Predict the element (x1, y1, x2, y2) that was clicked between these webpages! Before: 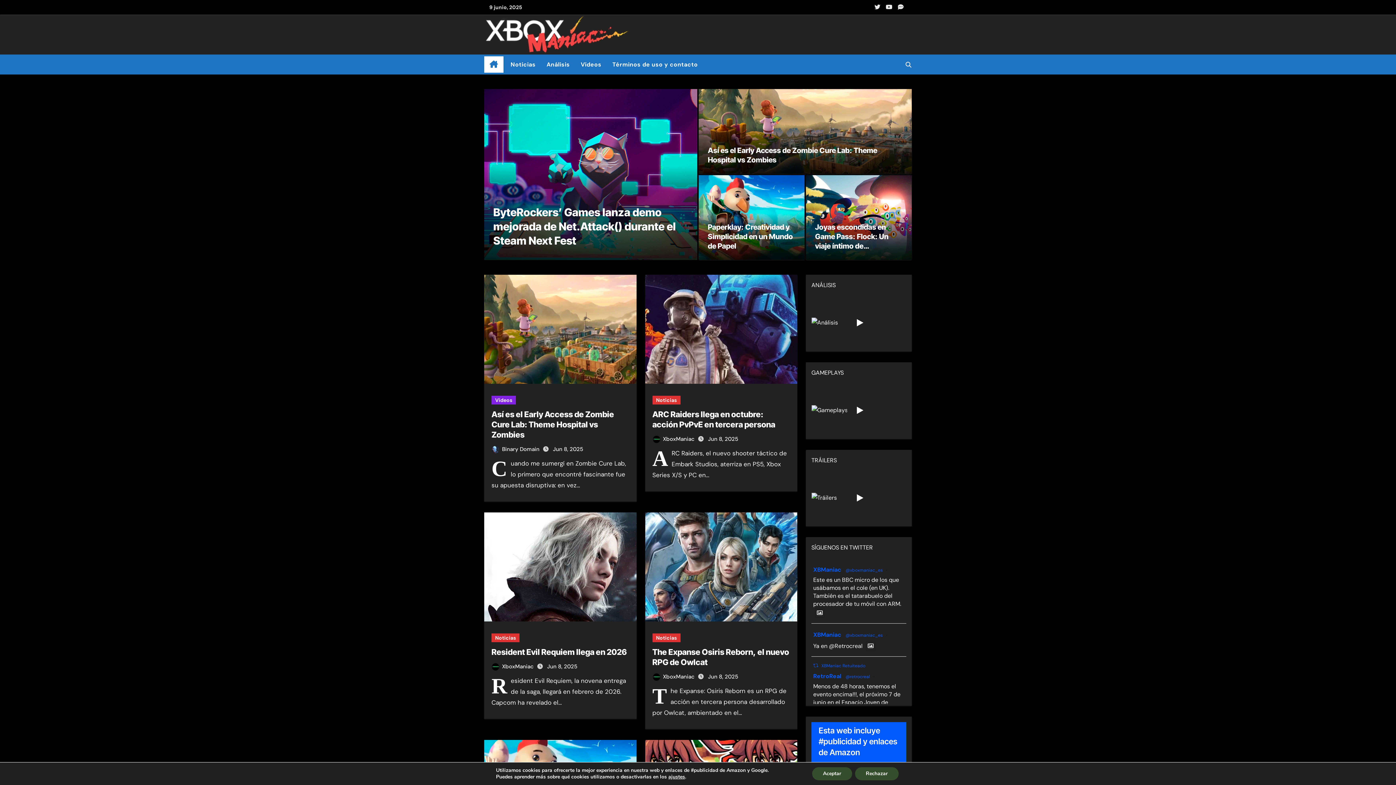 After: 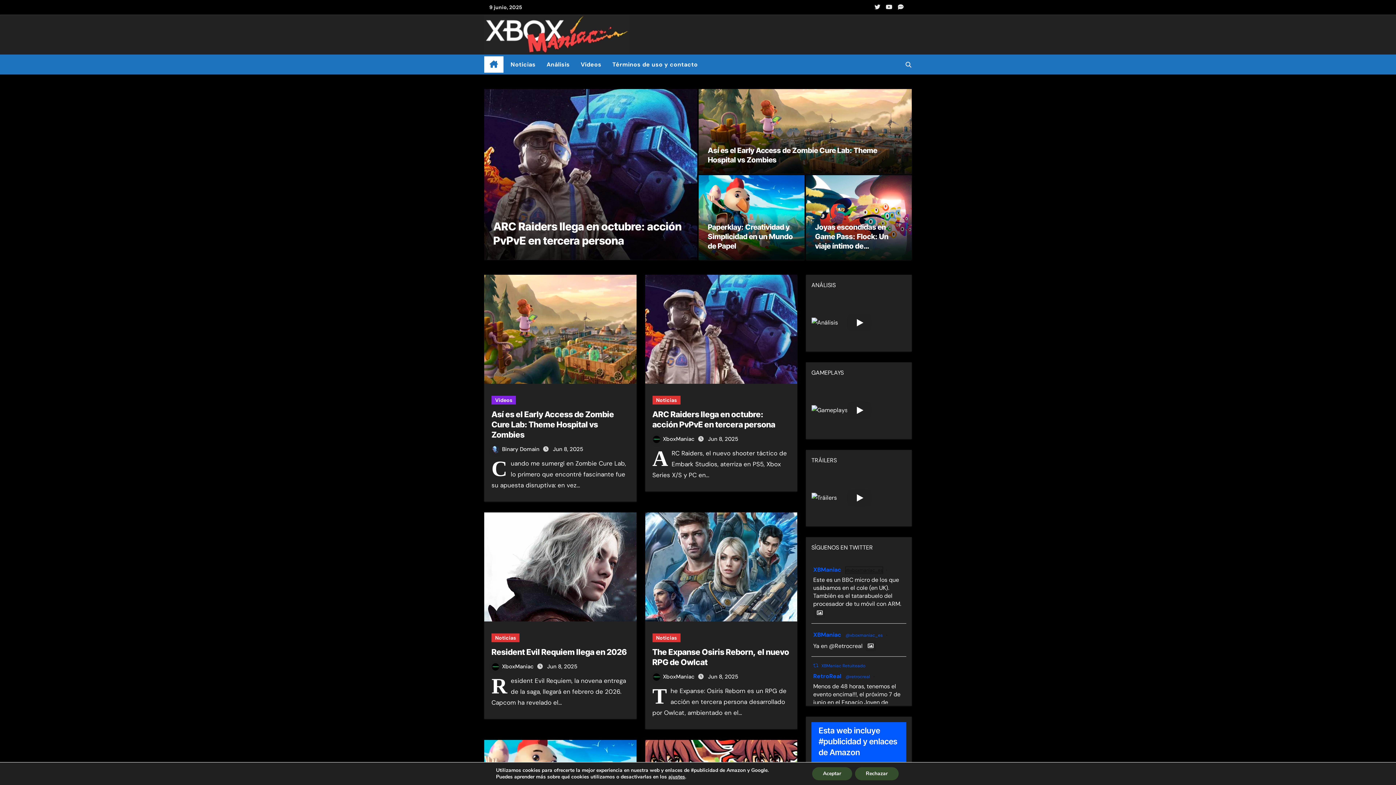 Action: label: @xboxmaniac_es bbox: (845, 567, 882, 573)